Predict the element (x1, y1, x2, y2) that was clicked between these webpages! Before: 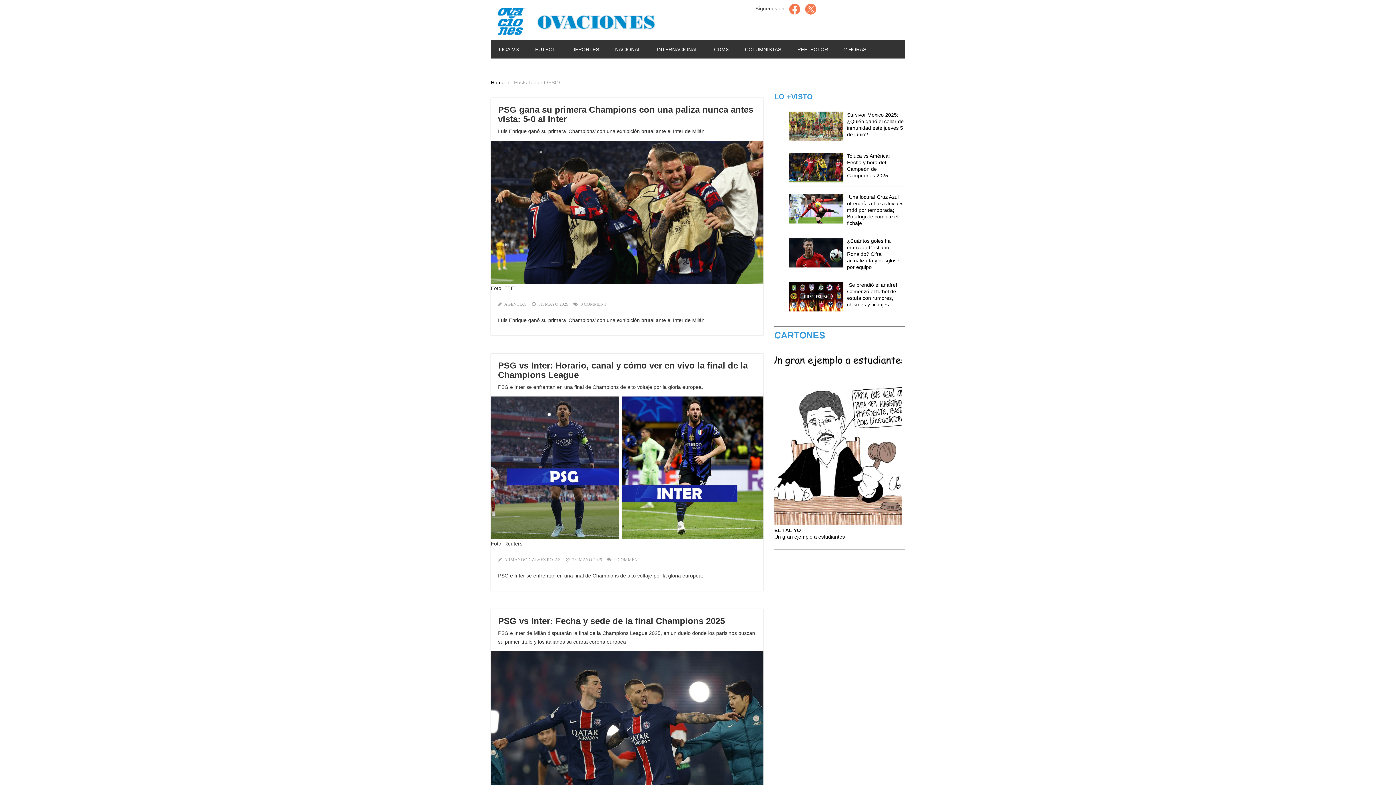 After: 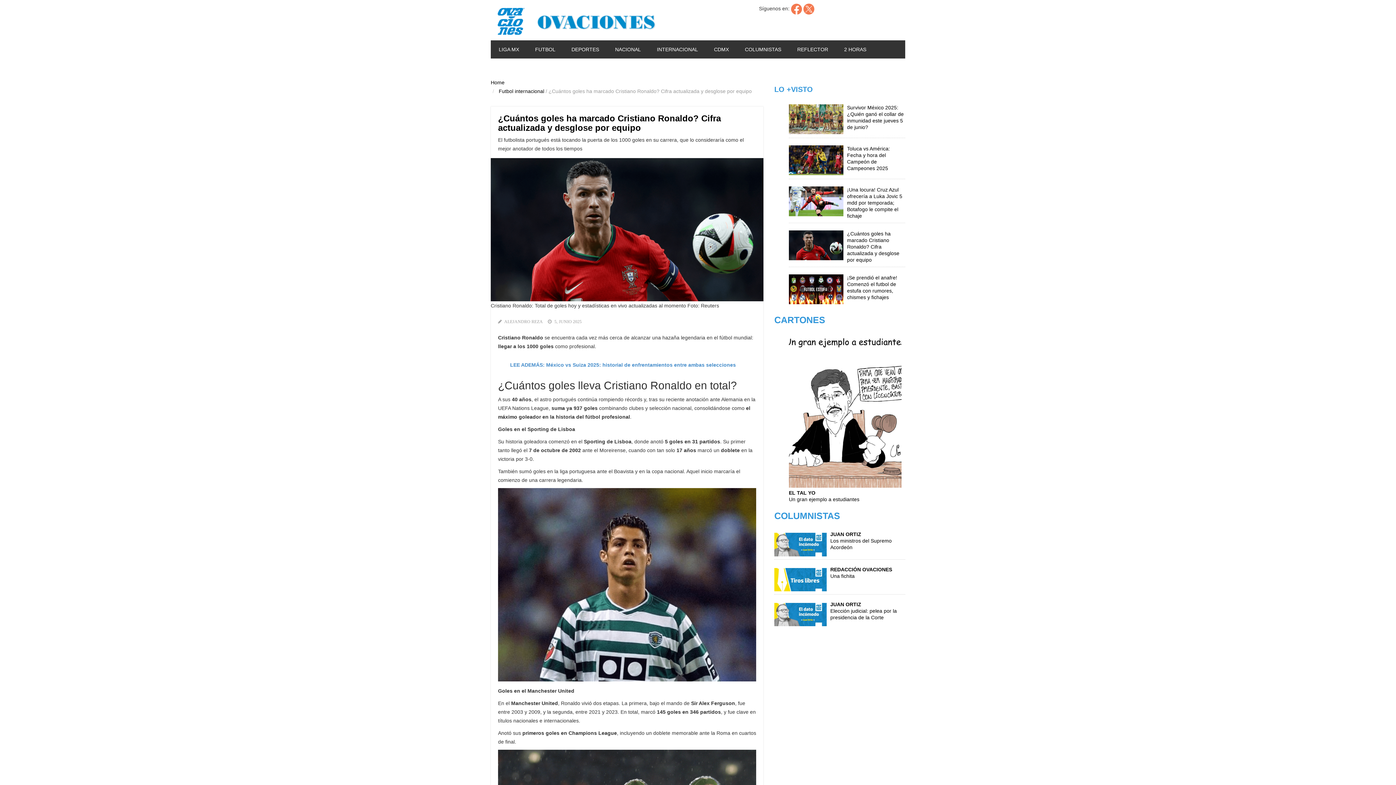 Action: bbox: (847, 238, 899, 270) label: ¿Cuántos goles ha marcado Cristiano Ronaldo? Cifra actualizada y desglose por equipo